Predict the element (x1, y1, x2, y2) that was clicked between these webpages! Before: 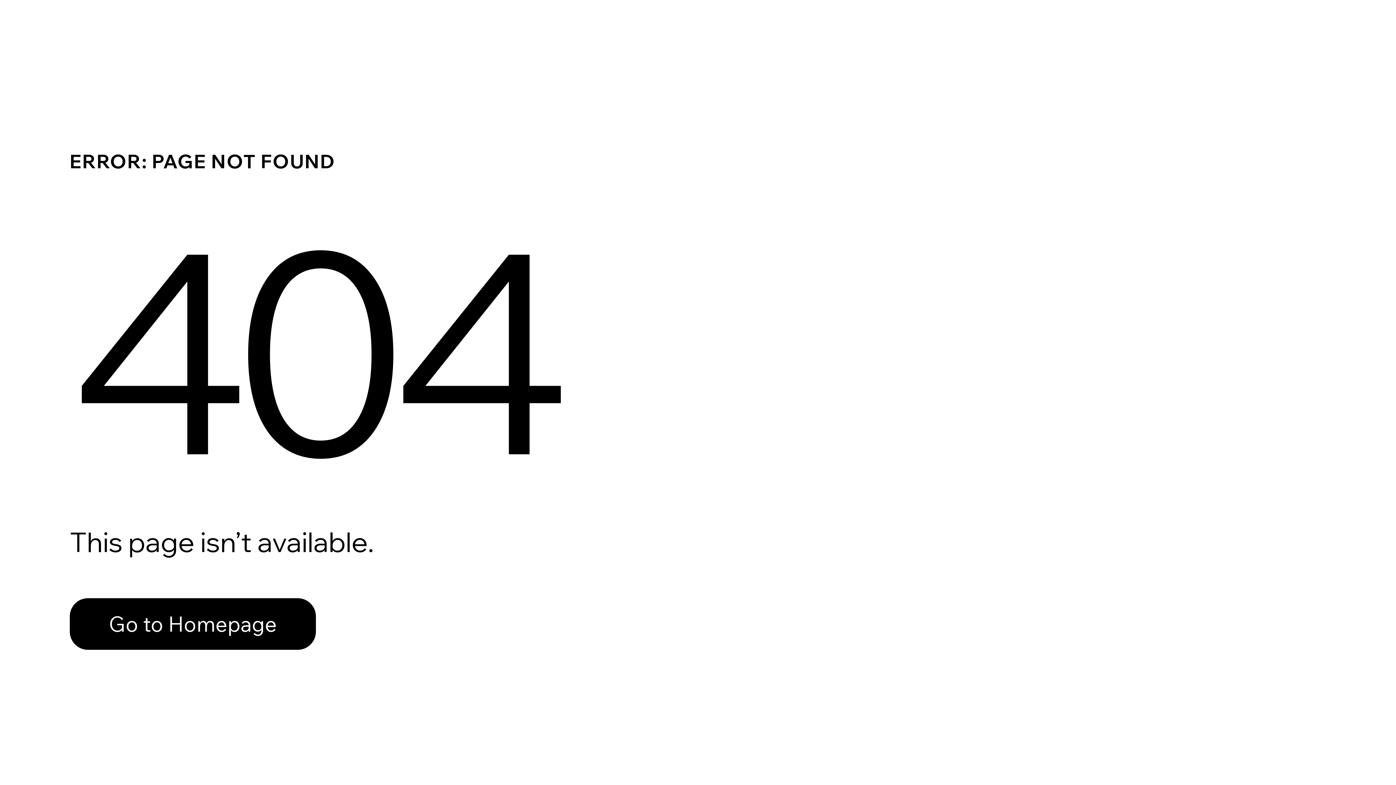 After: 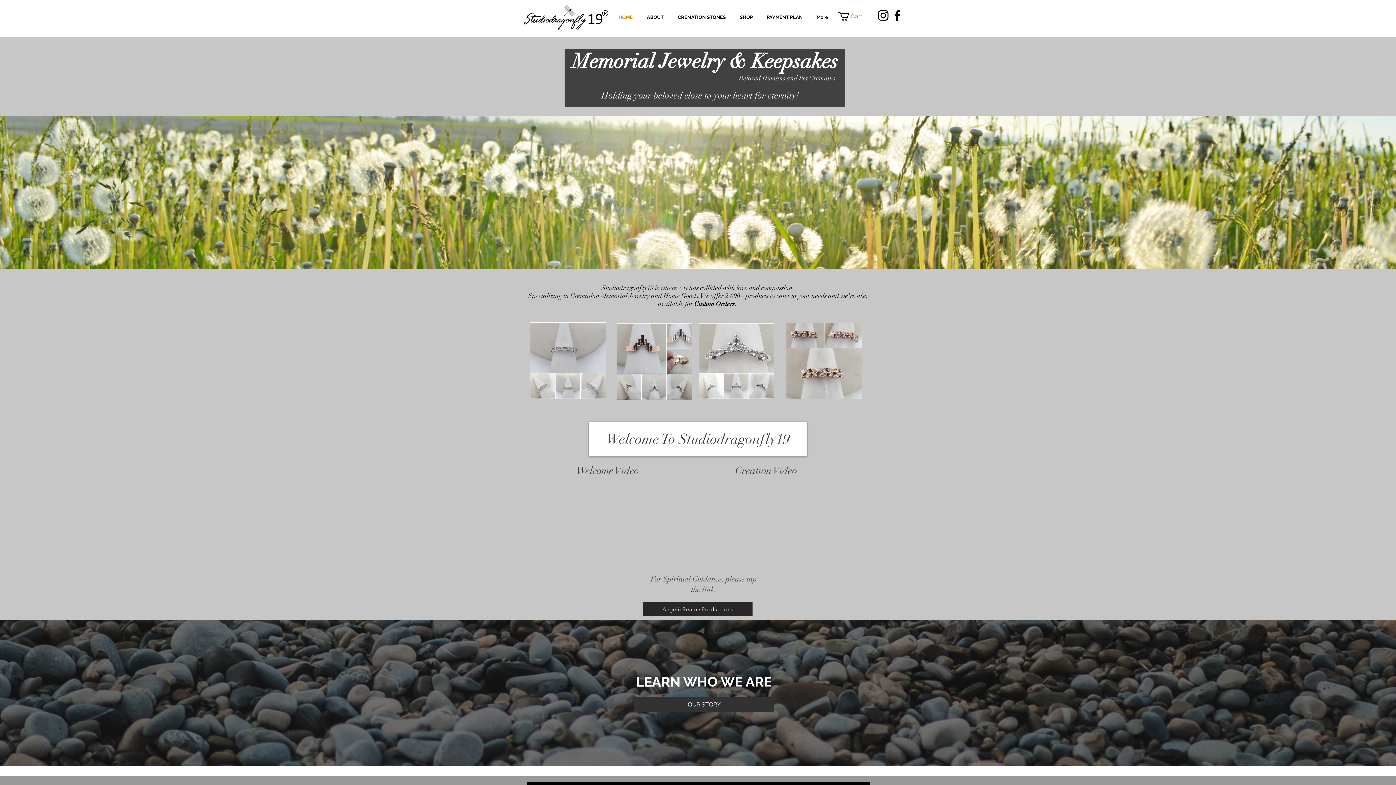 Action: label: Go to Homepage bbox: (69, 598, 316, 650)